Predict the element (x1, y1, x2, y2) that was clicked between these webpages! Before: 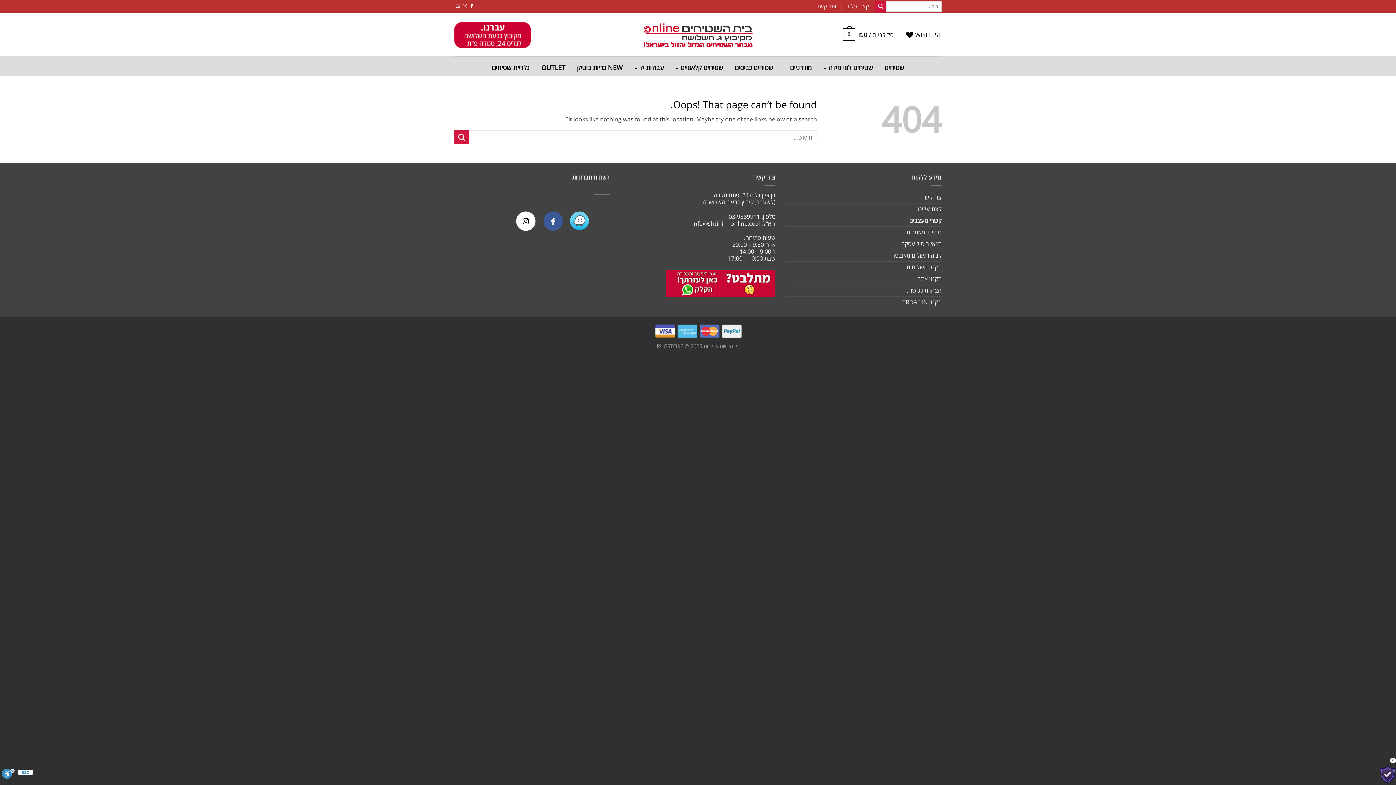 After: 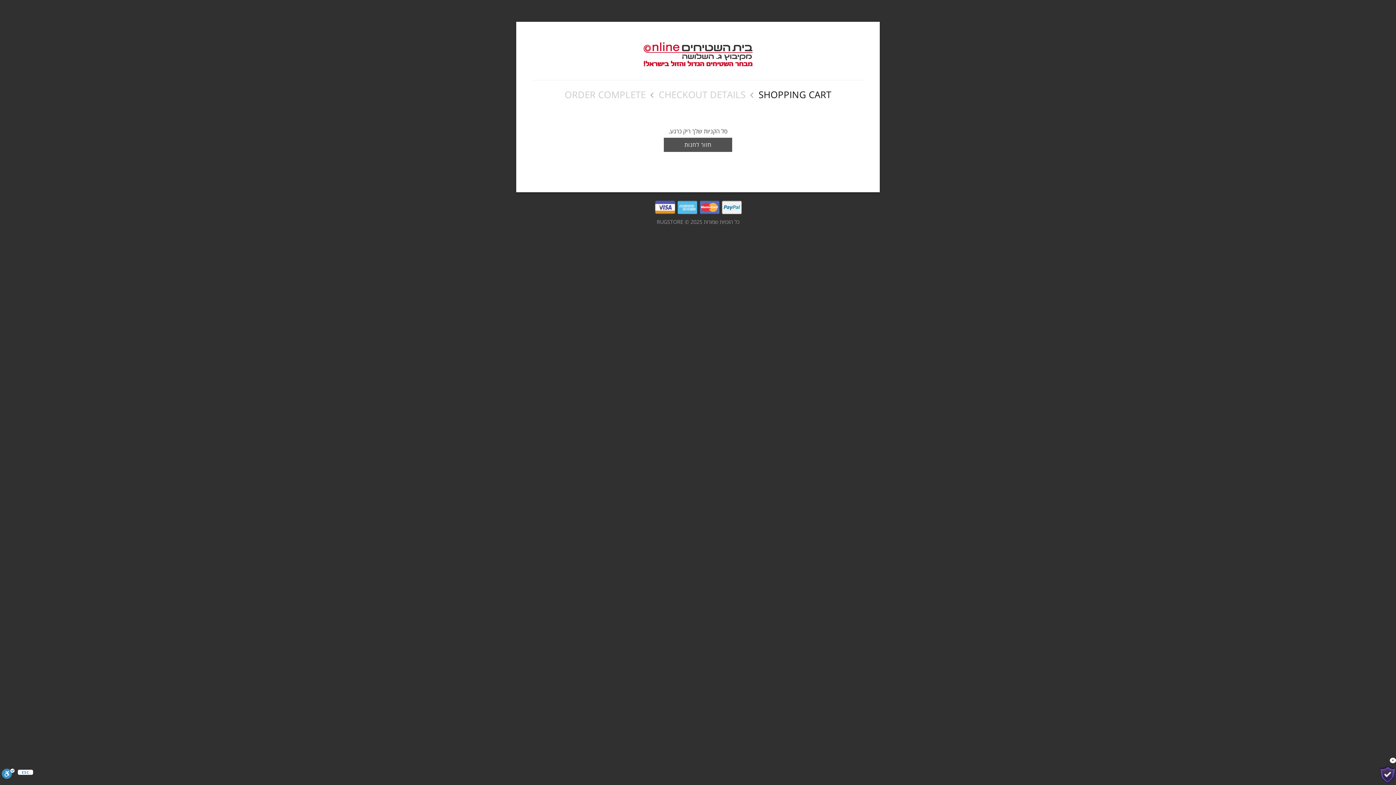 Action: bbox: (842, 23, 893, 46) label: סל קניות / ₪0
0